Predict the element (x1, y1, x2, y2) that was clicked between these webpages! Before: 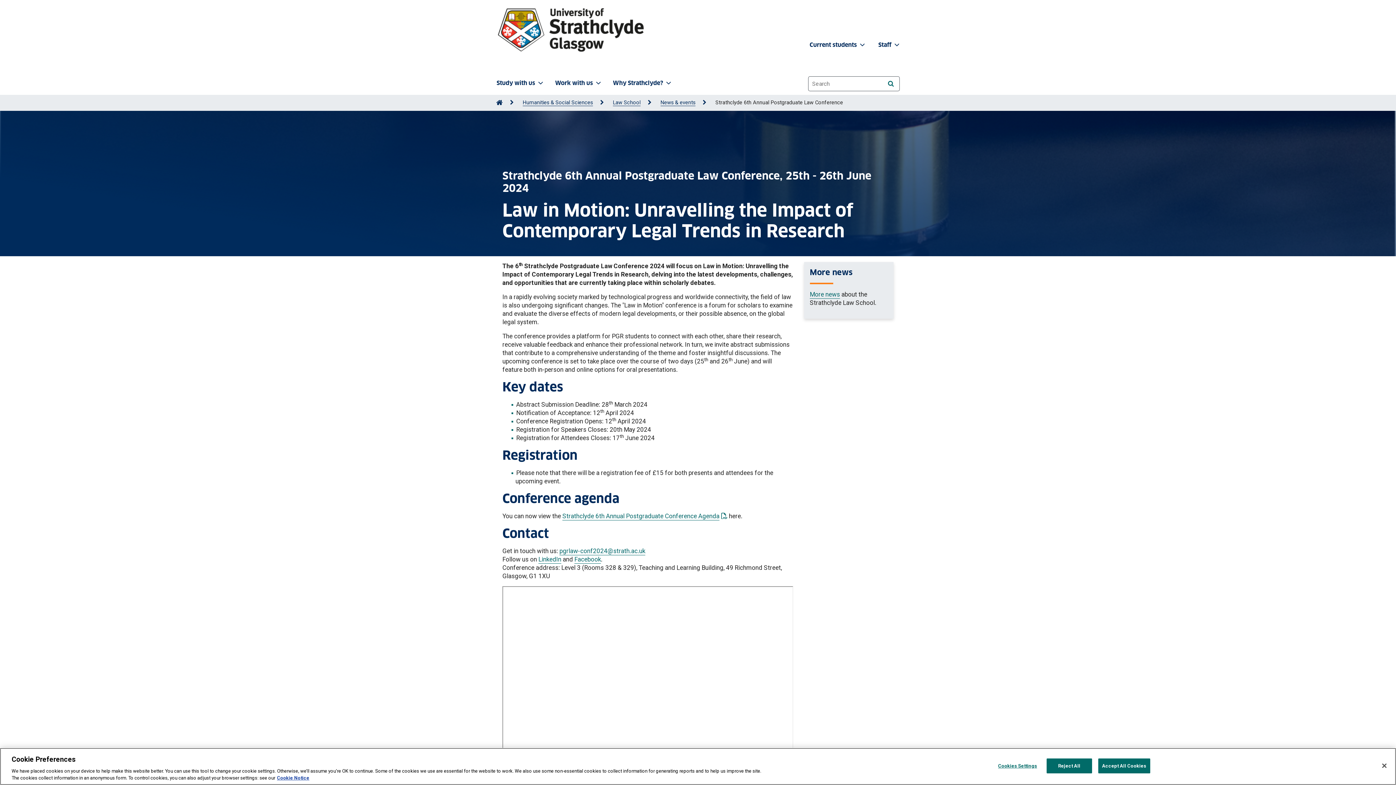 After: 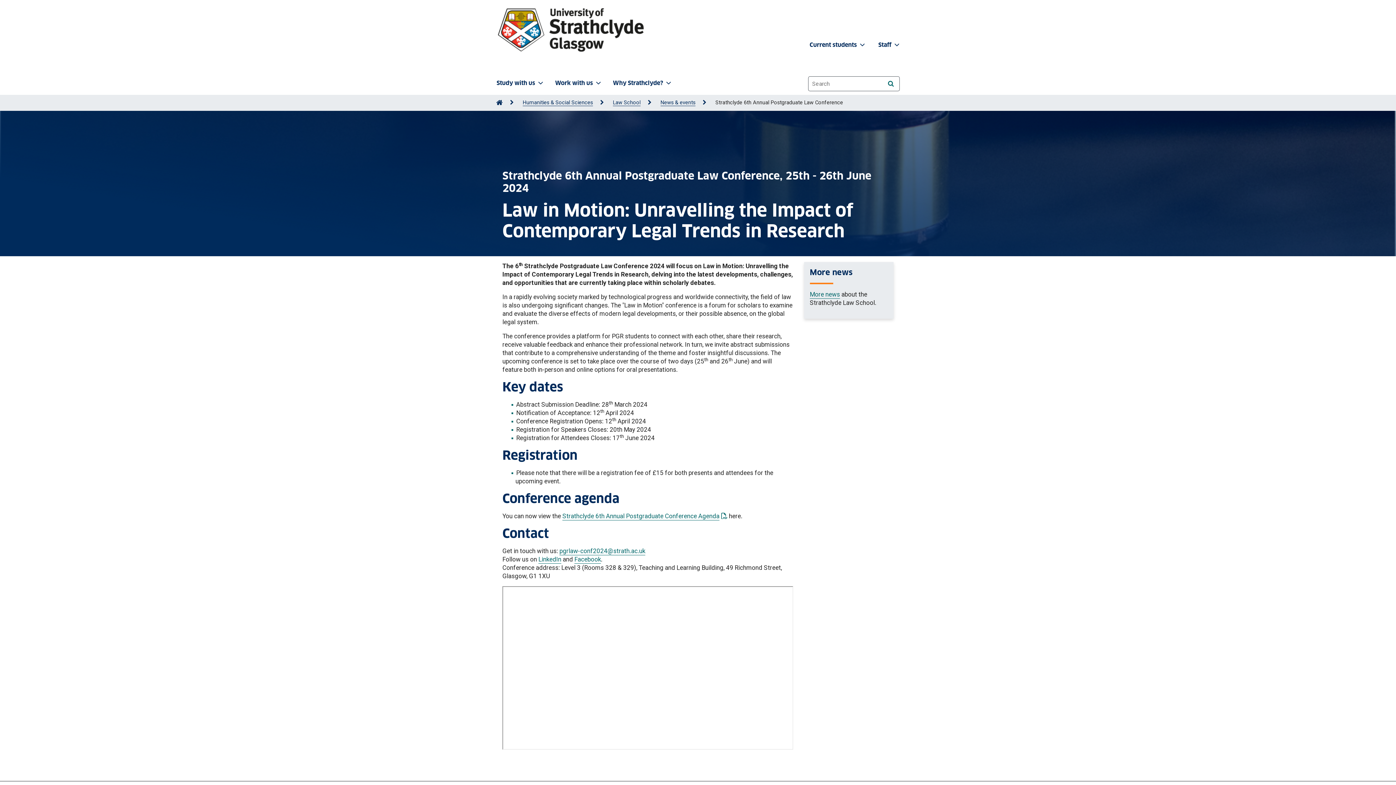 Action: bbox: (1098, 758, 1150, 773) label: Accept All Cookies